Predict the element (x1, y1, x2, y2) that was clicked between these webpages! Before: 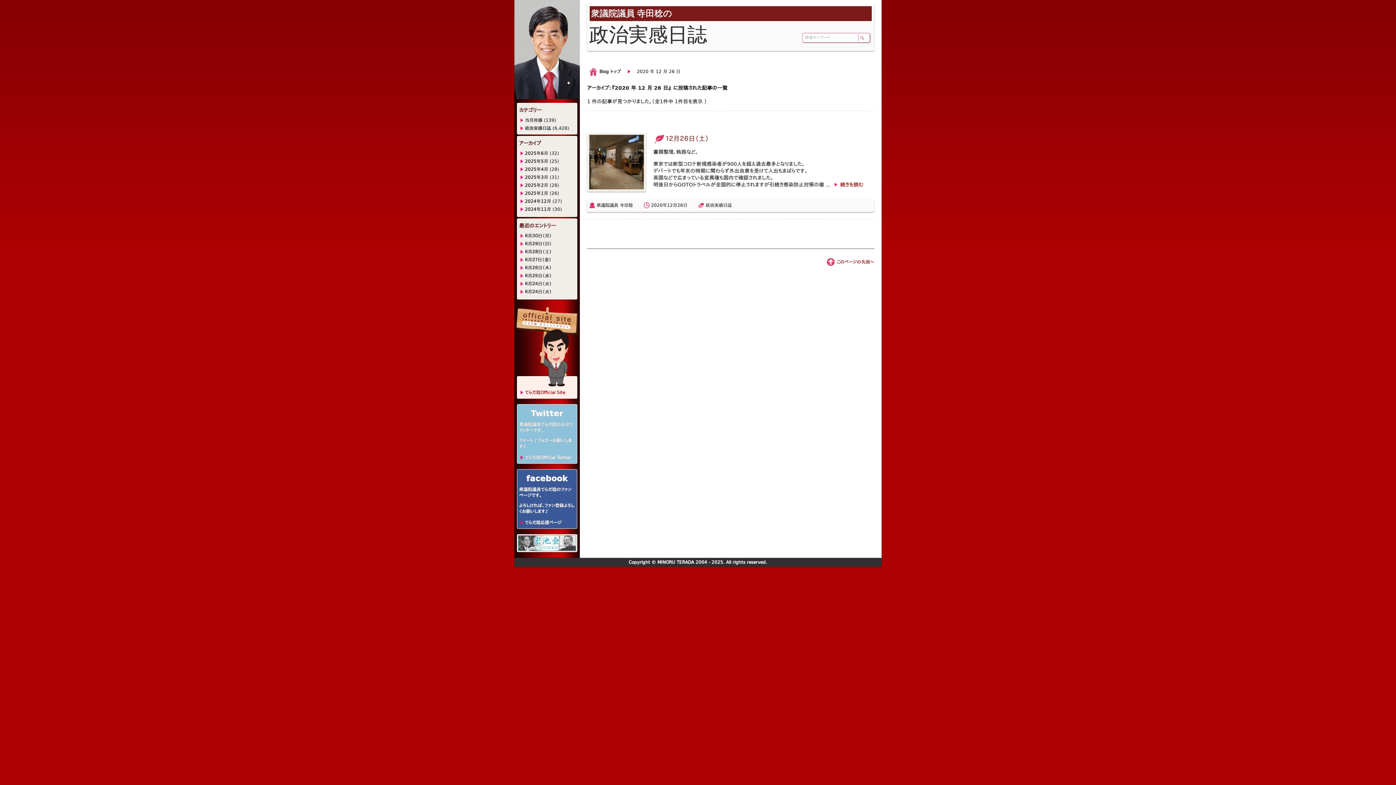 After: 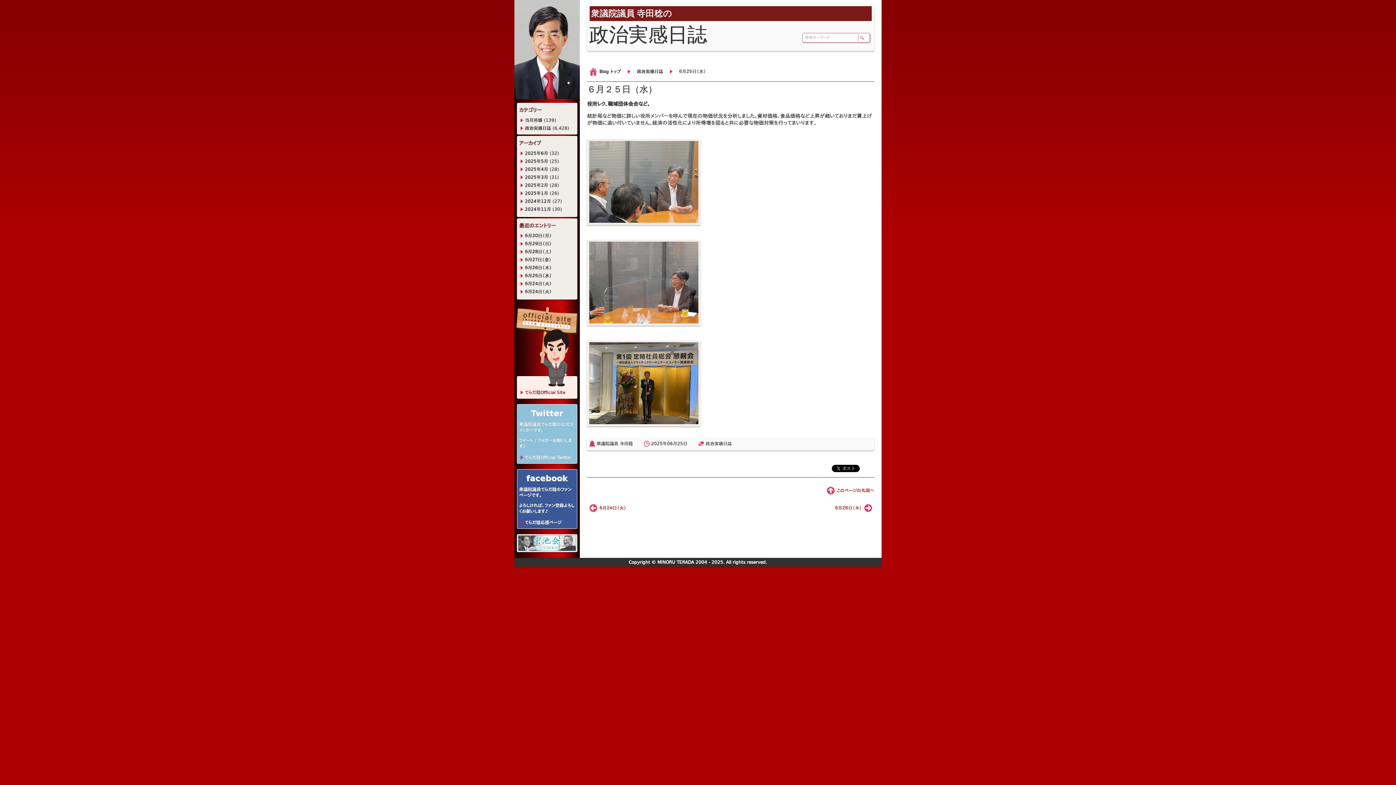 Action: bbox: (525, 273, 552, 278) label: ６月２５日（水）